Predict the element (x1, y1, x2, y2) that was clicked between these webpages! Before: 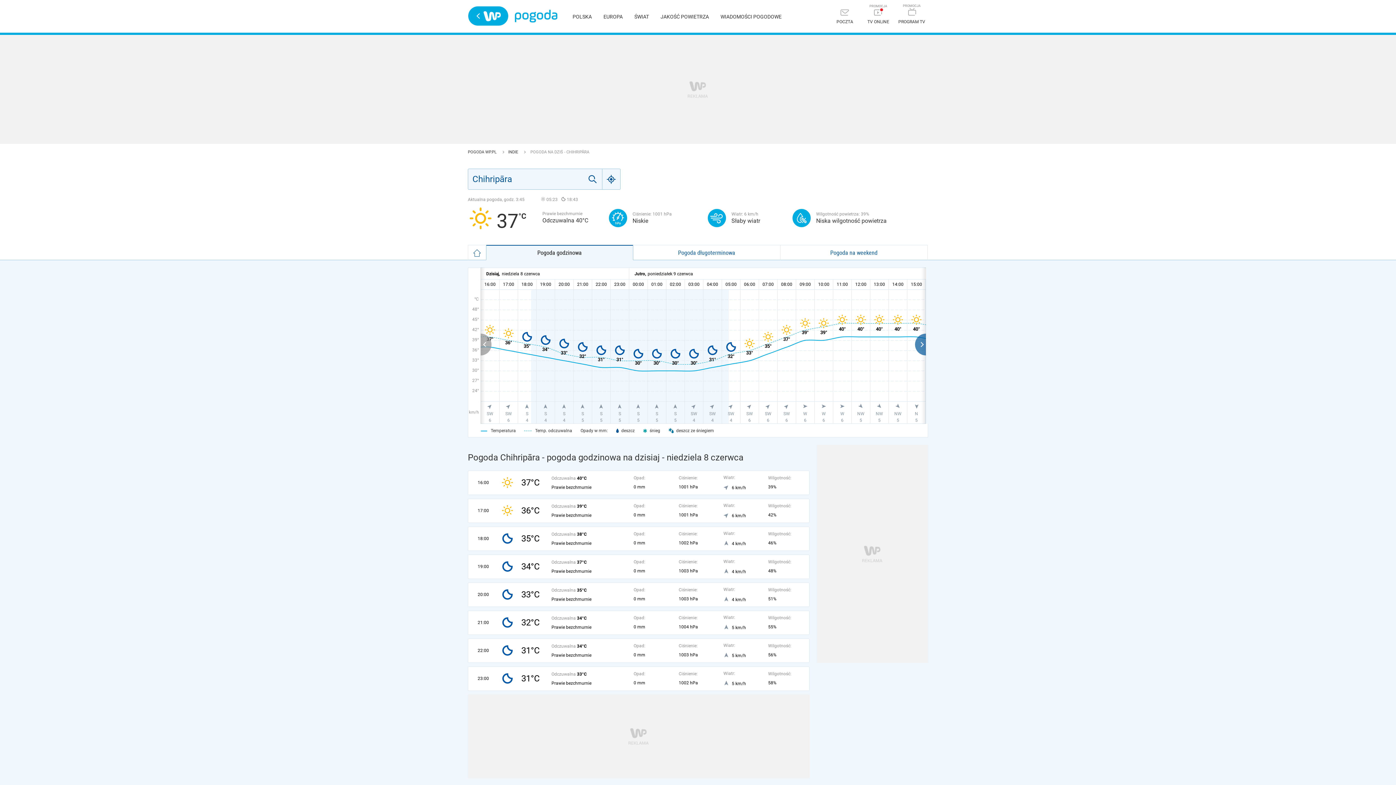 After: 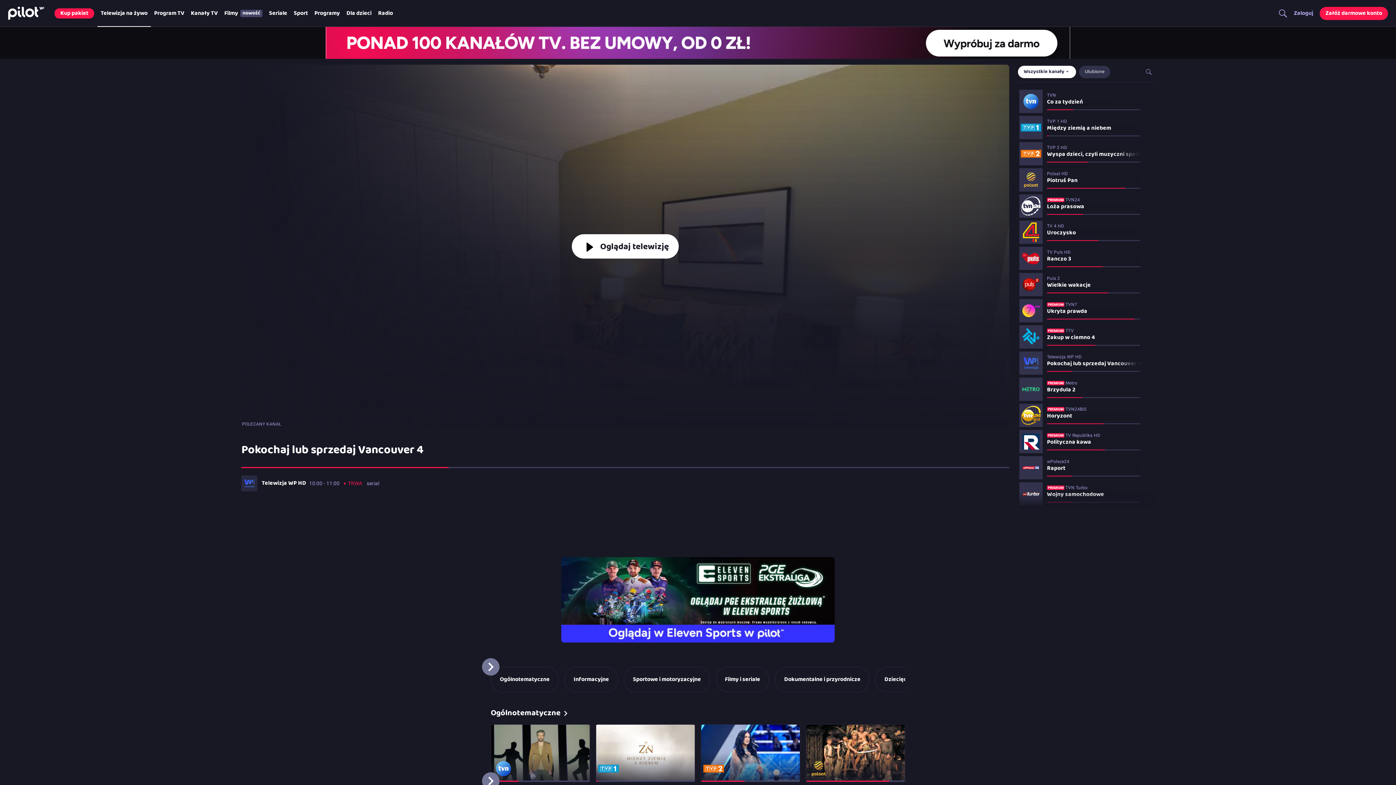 Action: bbox: (862, 4, 894, 28) label: TV ONLINE